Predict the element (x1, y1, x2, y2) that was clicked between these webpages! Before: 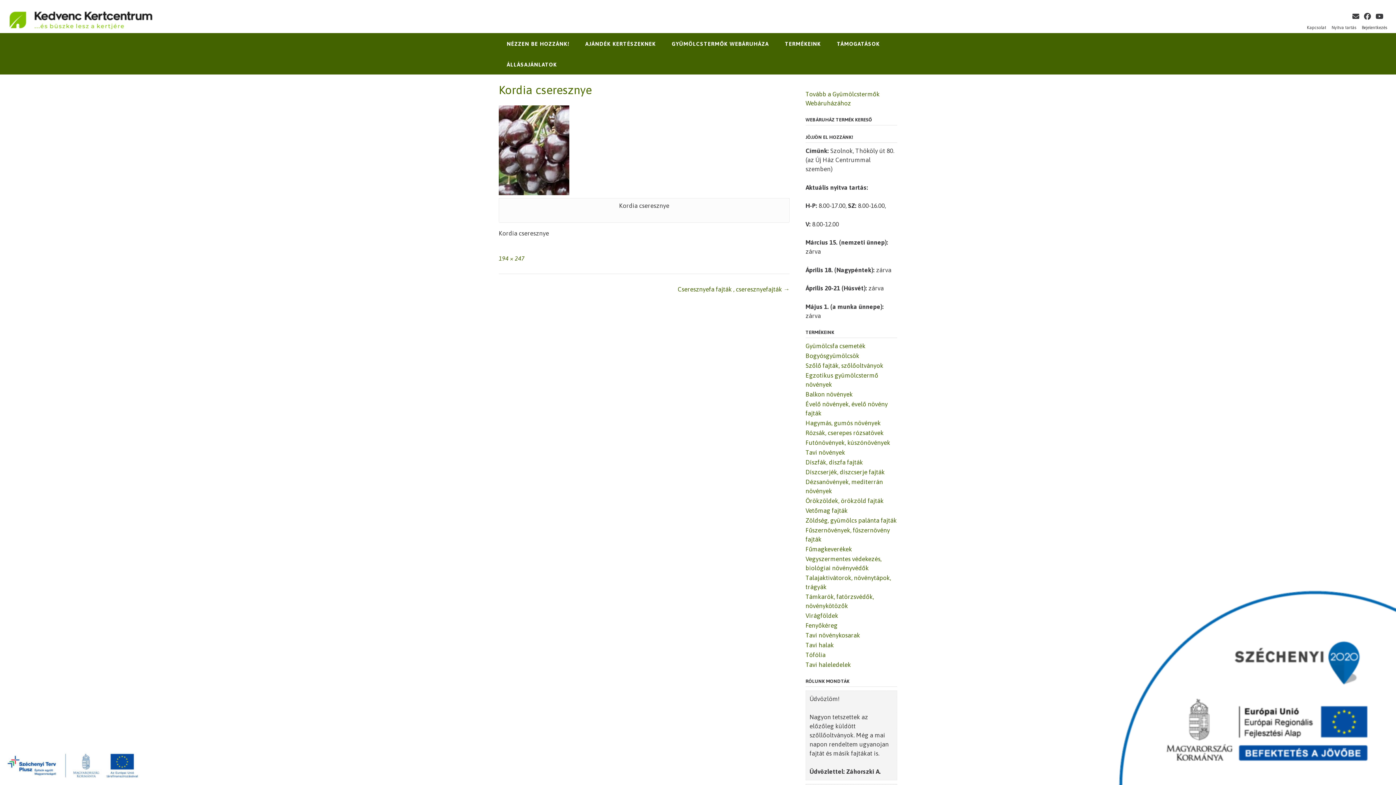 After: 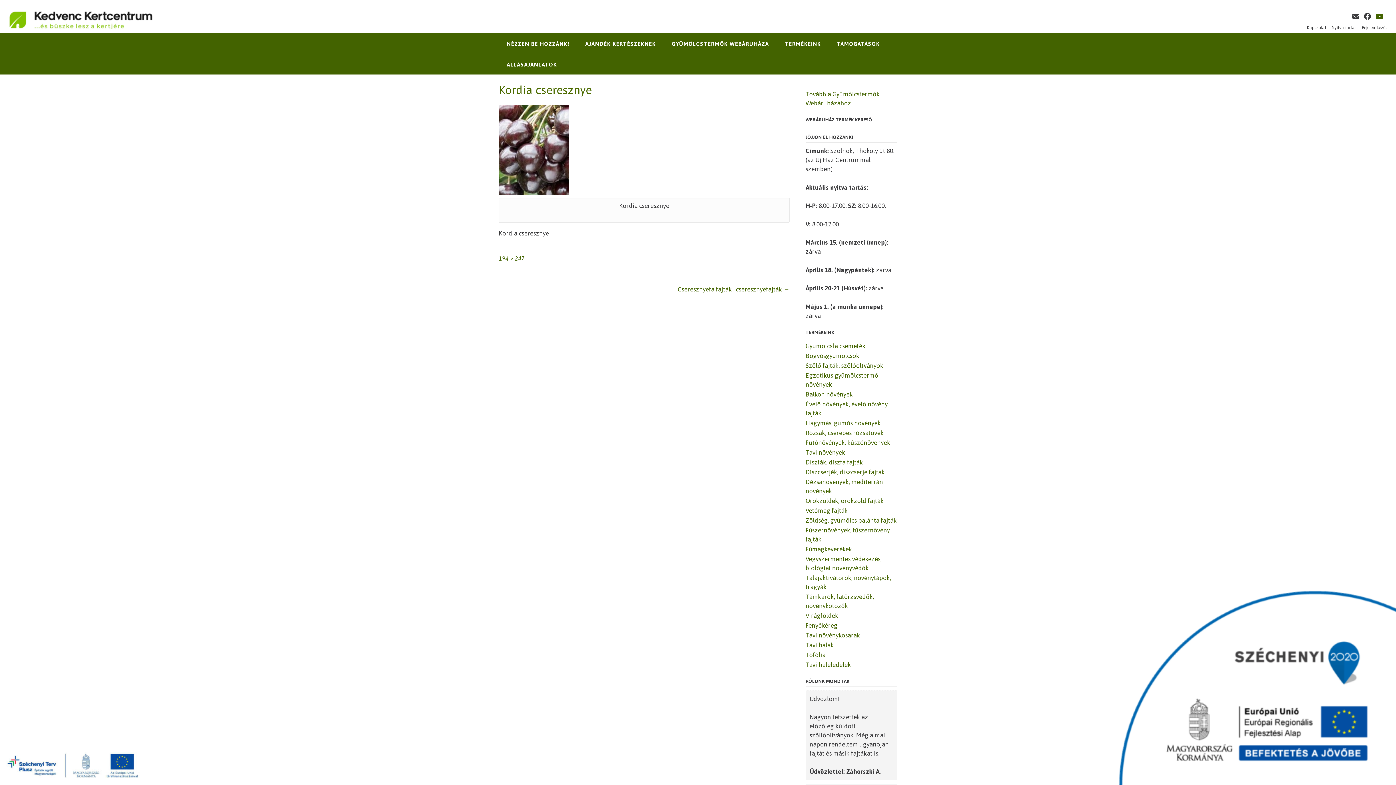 Action: bbox: (1376, 12, 1383, 20)